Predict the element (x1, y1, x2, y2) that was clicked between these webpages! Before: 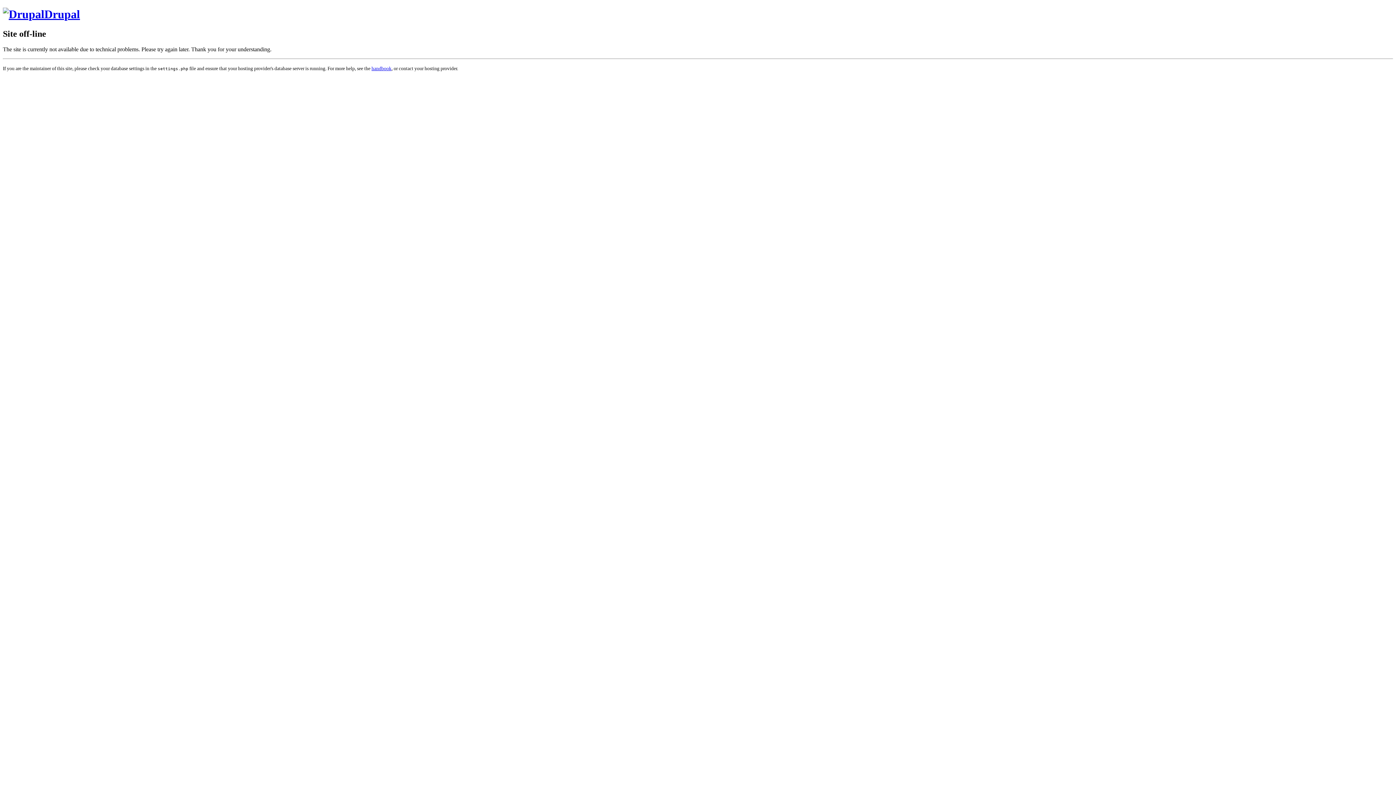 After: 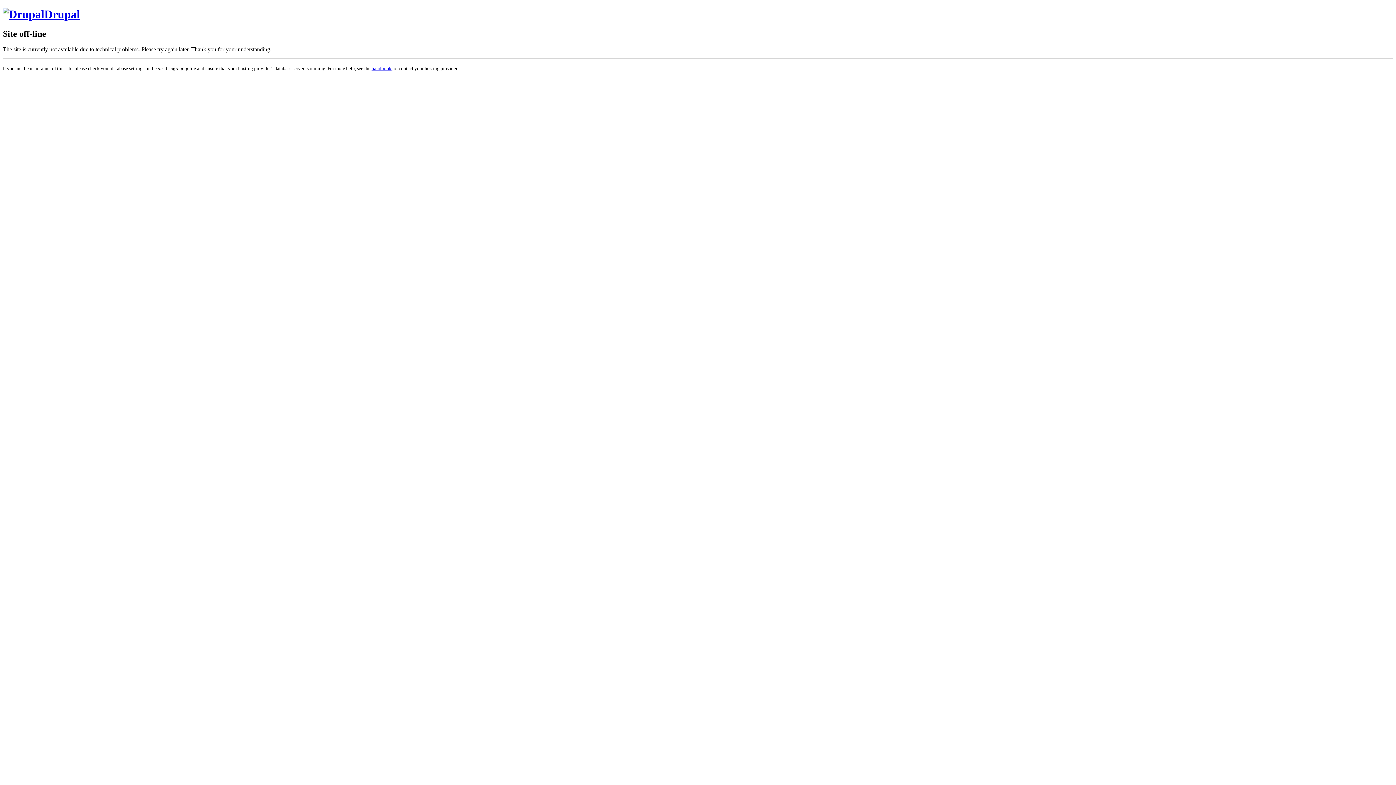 Action: bbox: (2, 7, 80, 20) label: Drupal